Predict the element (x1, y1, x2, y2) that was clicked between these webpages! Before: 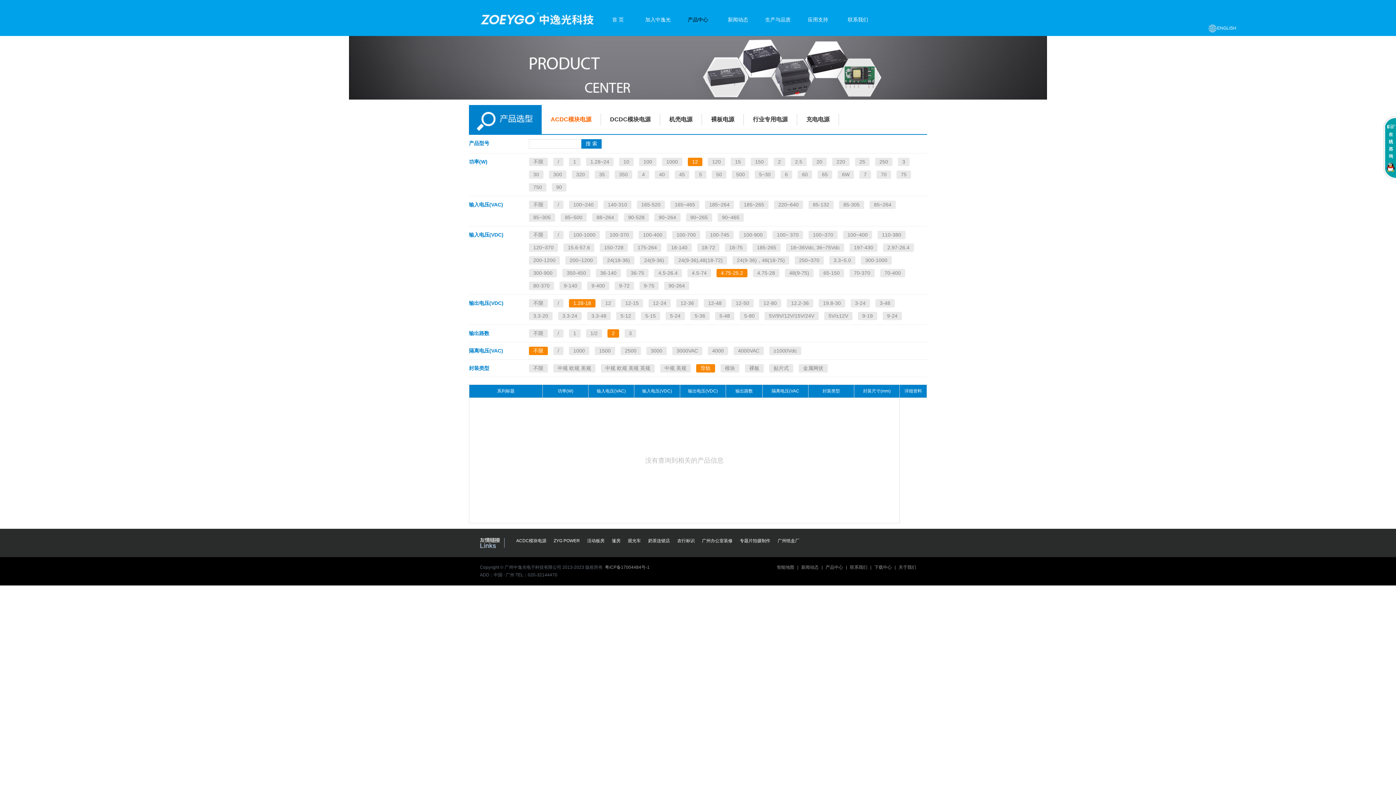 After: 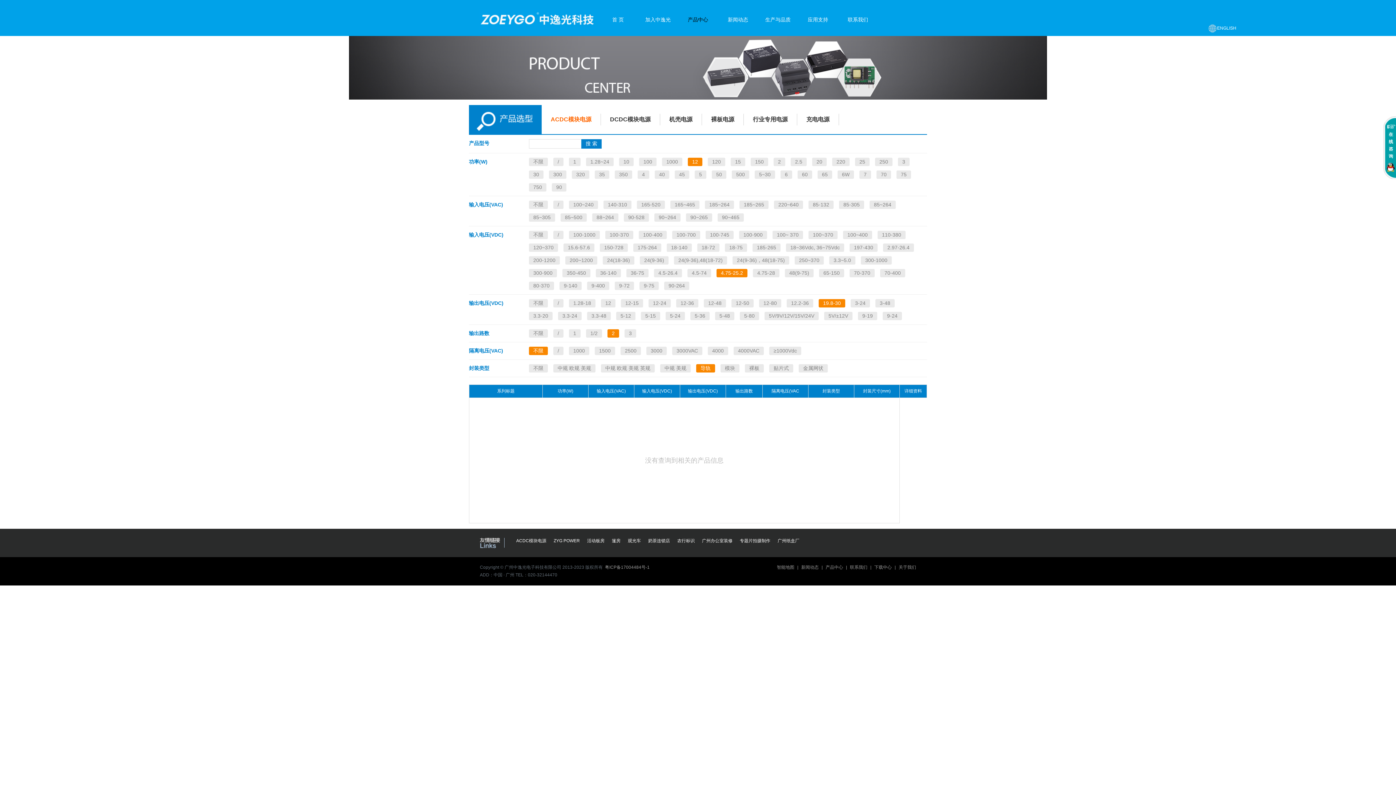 Action: label: 19.8-30 bbox: (818, 299, 845, 307)